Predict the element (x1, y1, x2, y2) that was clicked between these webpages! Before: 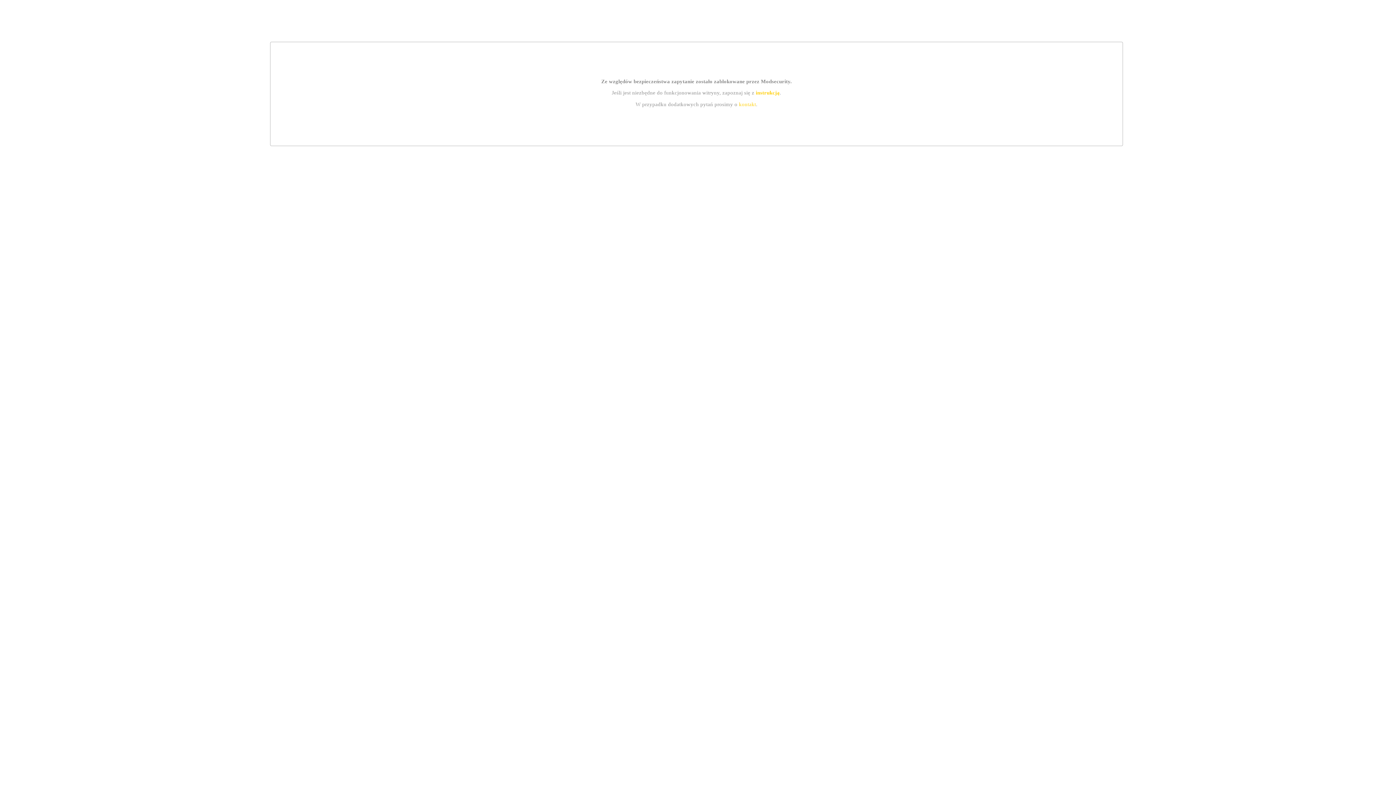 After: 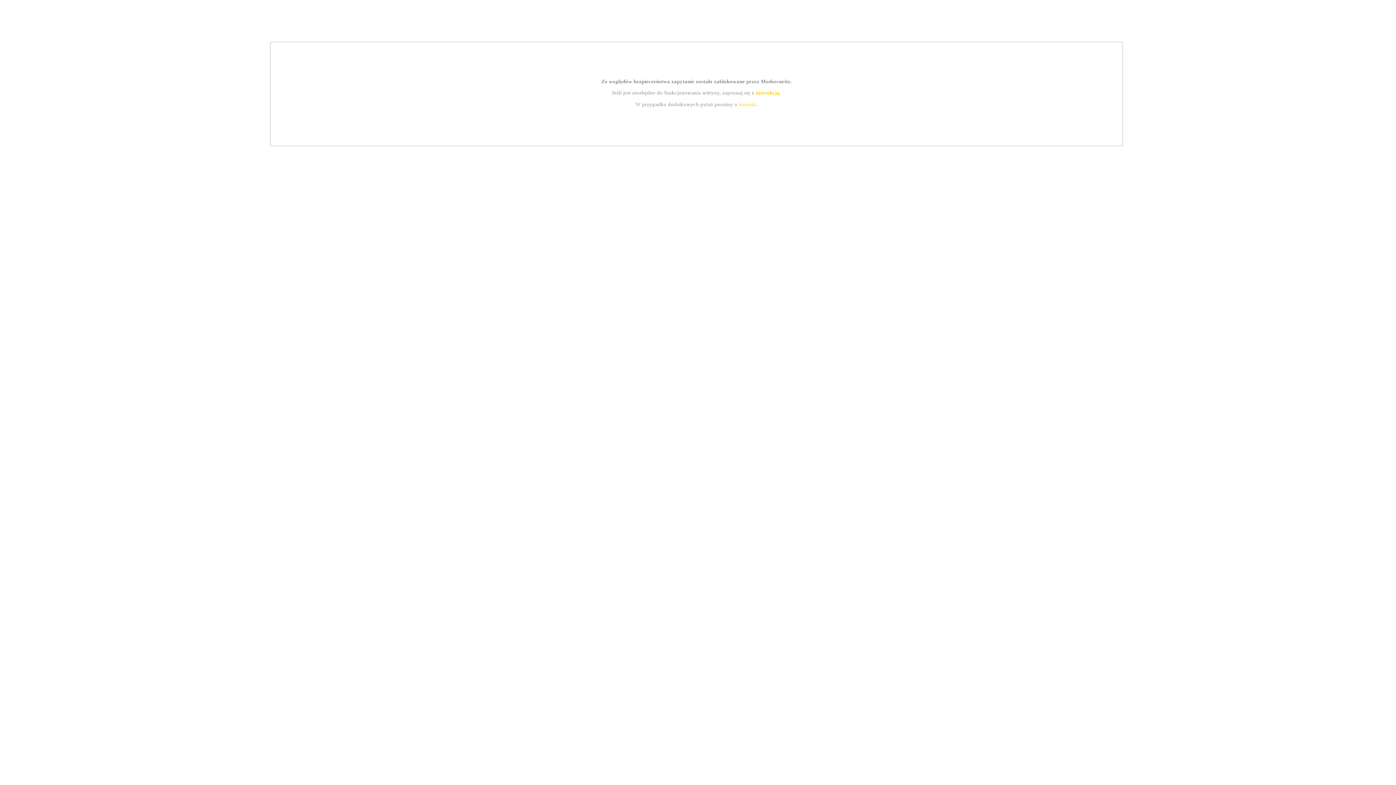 Action: bbox: (739, 101, 756, 107) label: kontakt